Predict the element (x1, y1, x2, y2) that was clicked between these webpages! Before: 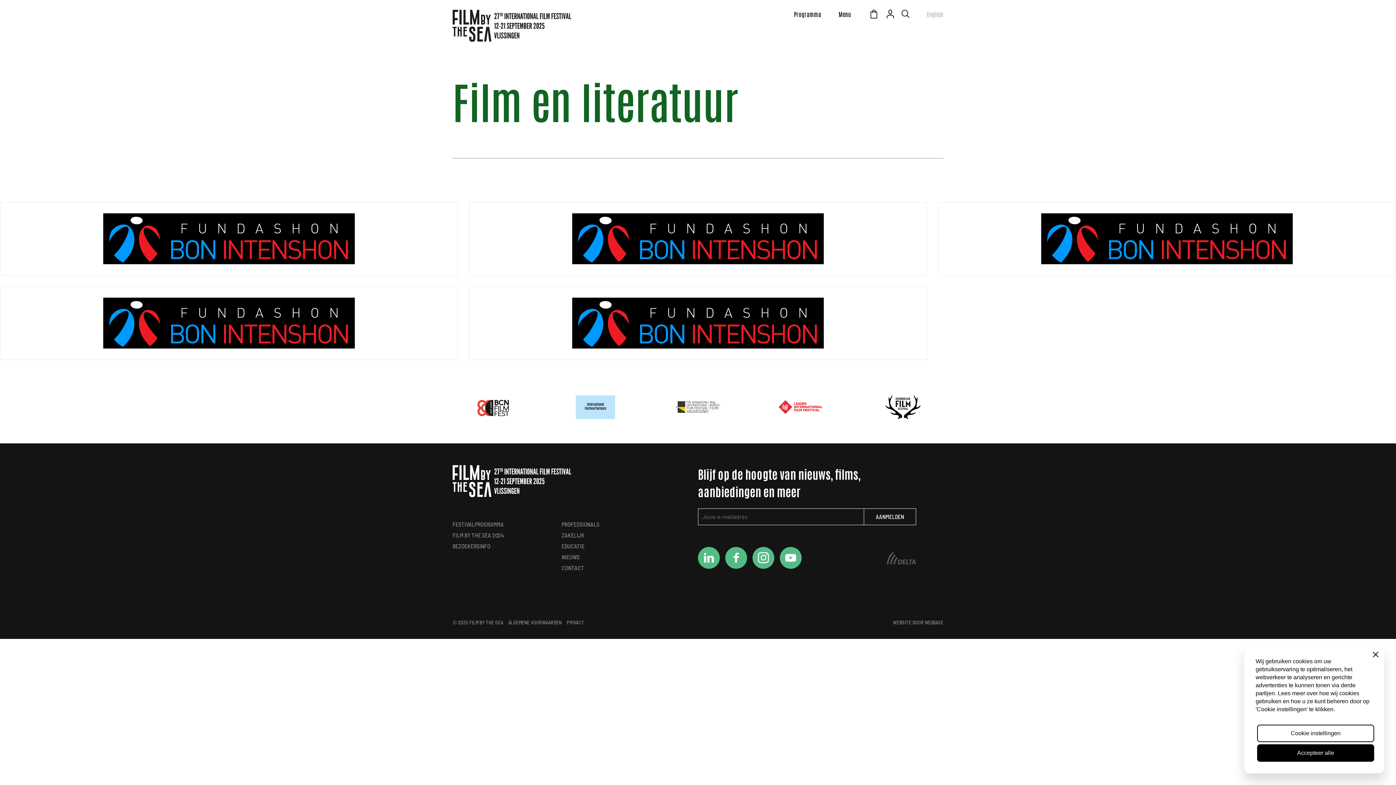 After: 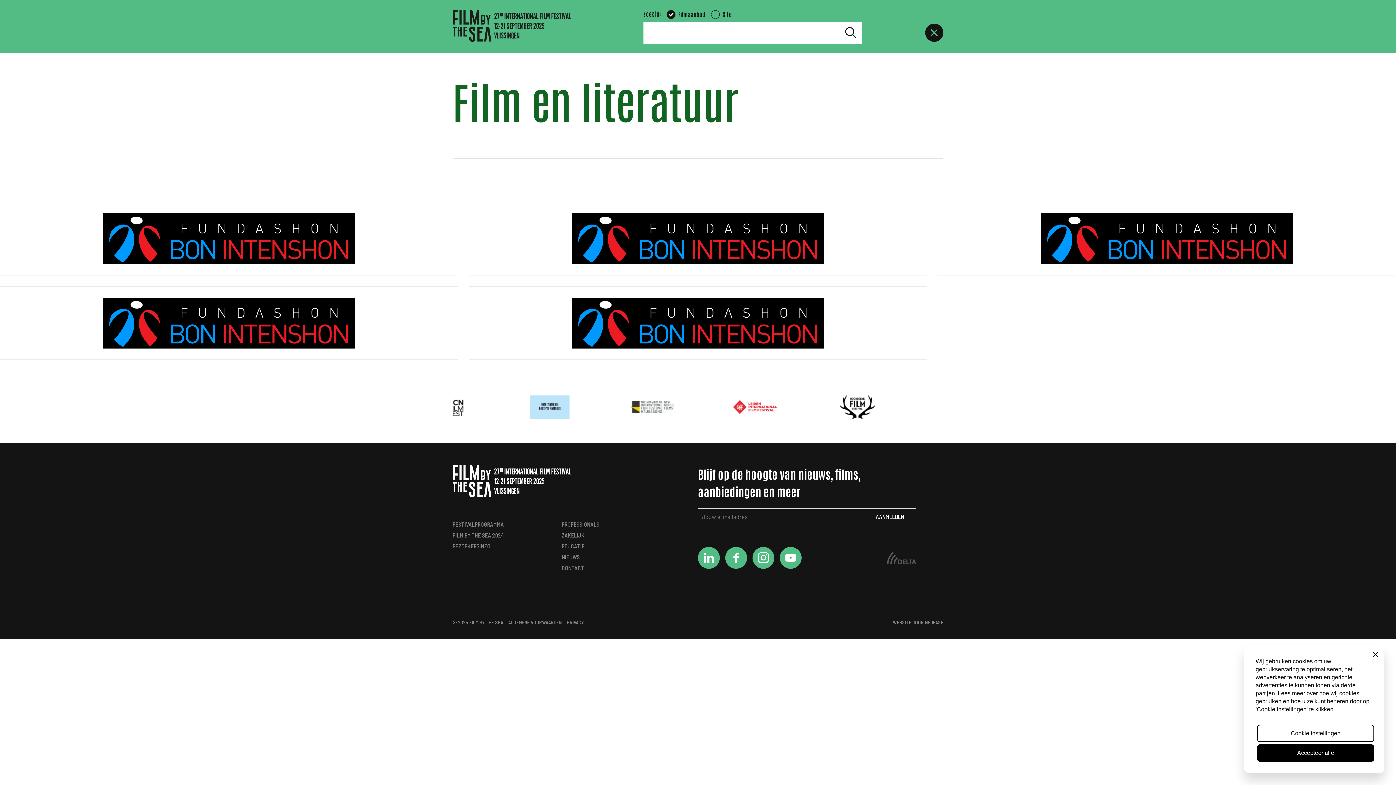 Action: label: Toon zoekvenster bbox: (901, 9, 909, 20)